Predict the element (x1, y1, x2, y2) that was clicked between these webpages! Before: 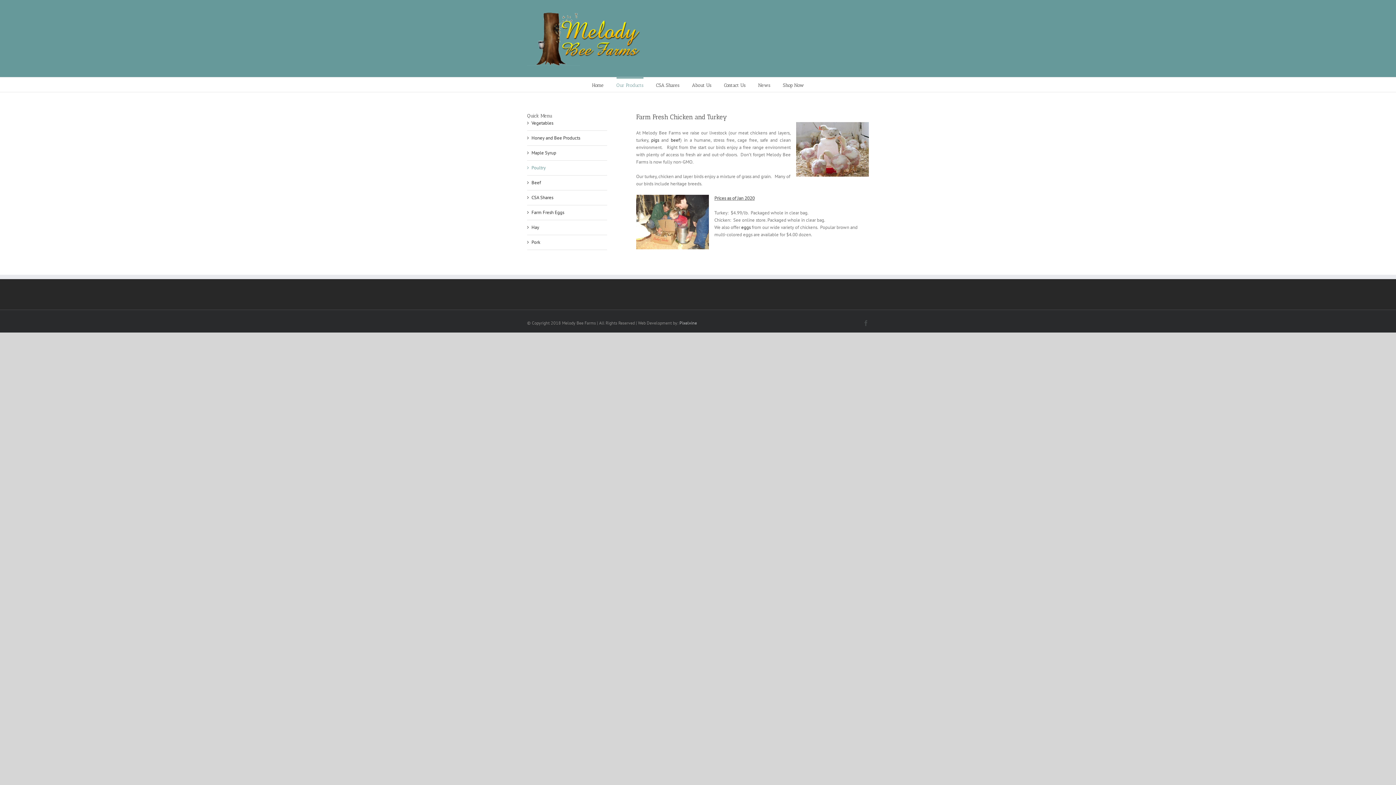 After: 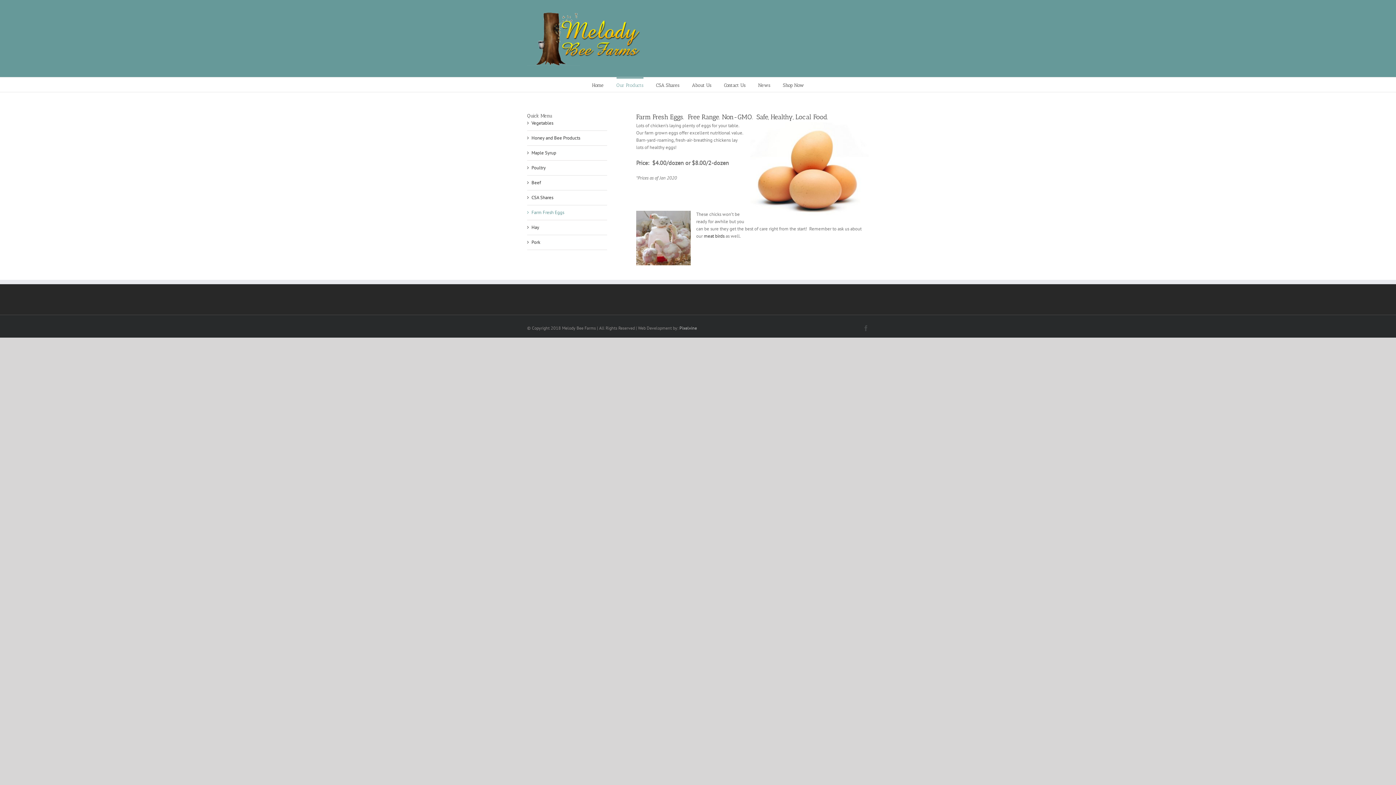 Action: bbox: (741, 224, 750, 230) label: eggs